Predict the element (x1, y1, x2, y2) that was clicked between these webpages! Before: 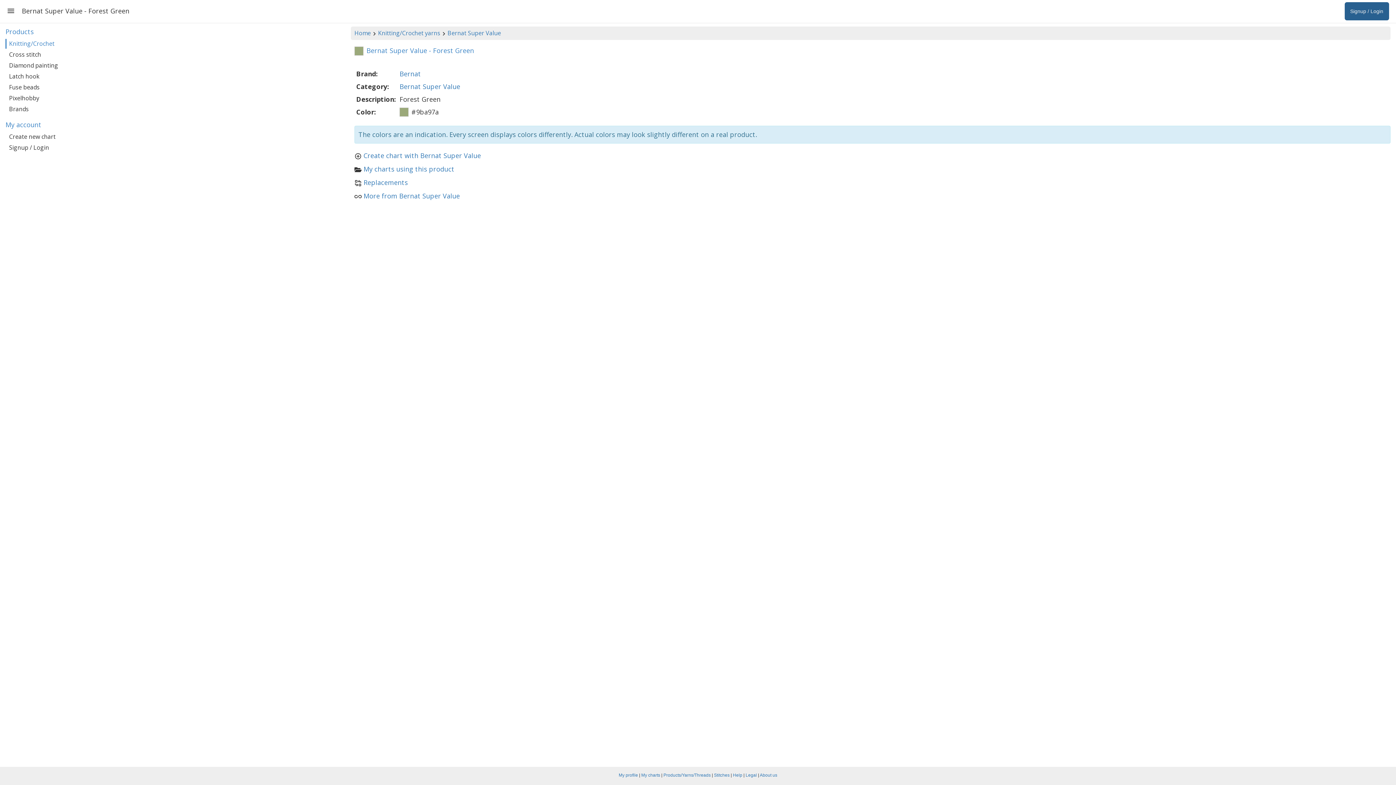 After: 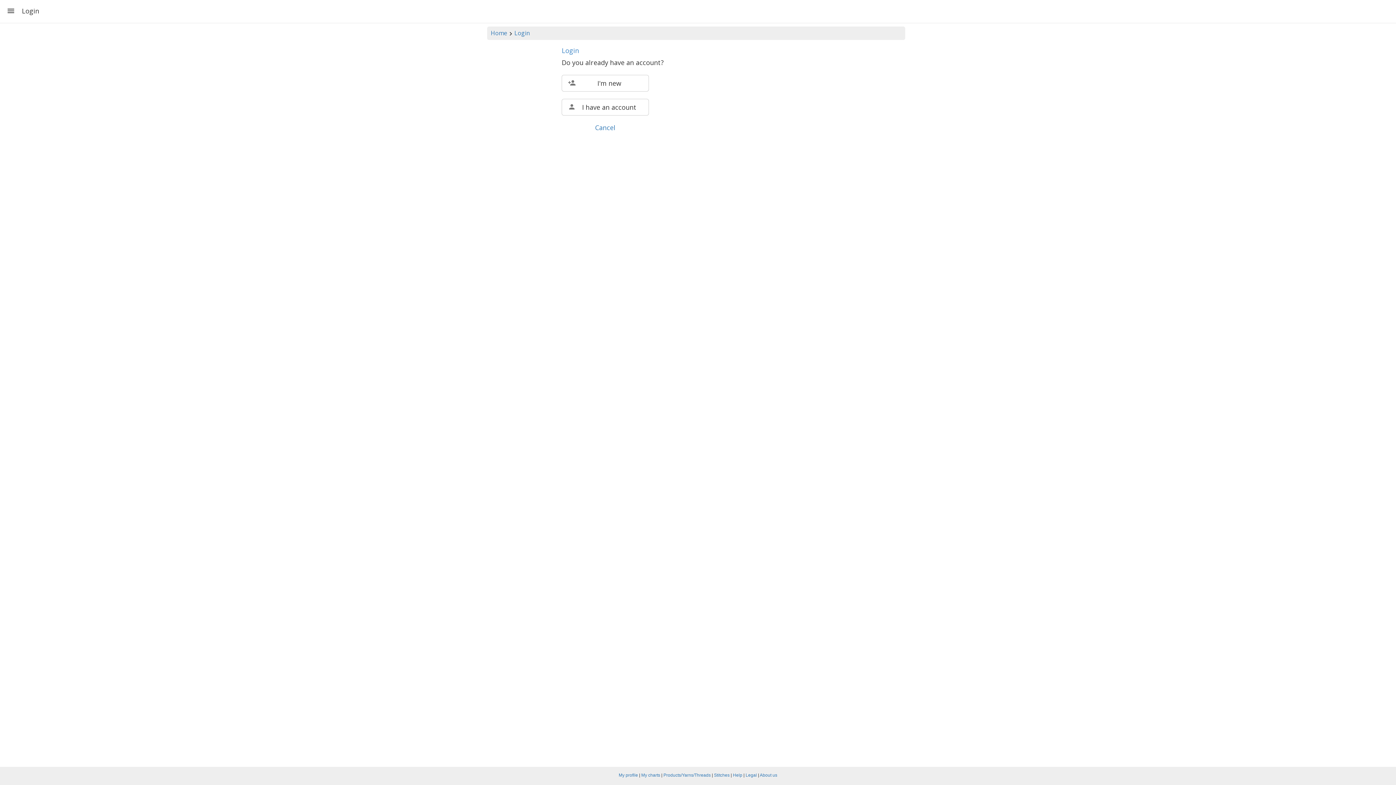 Action: label: My charts bbox: (641, 773, 660, 778)